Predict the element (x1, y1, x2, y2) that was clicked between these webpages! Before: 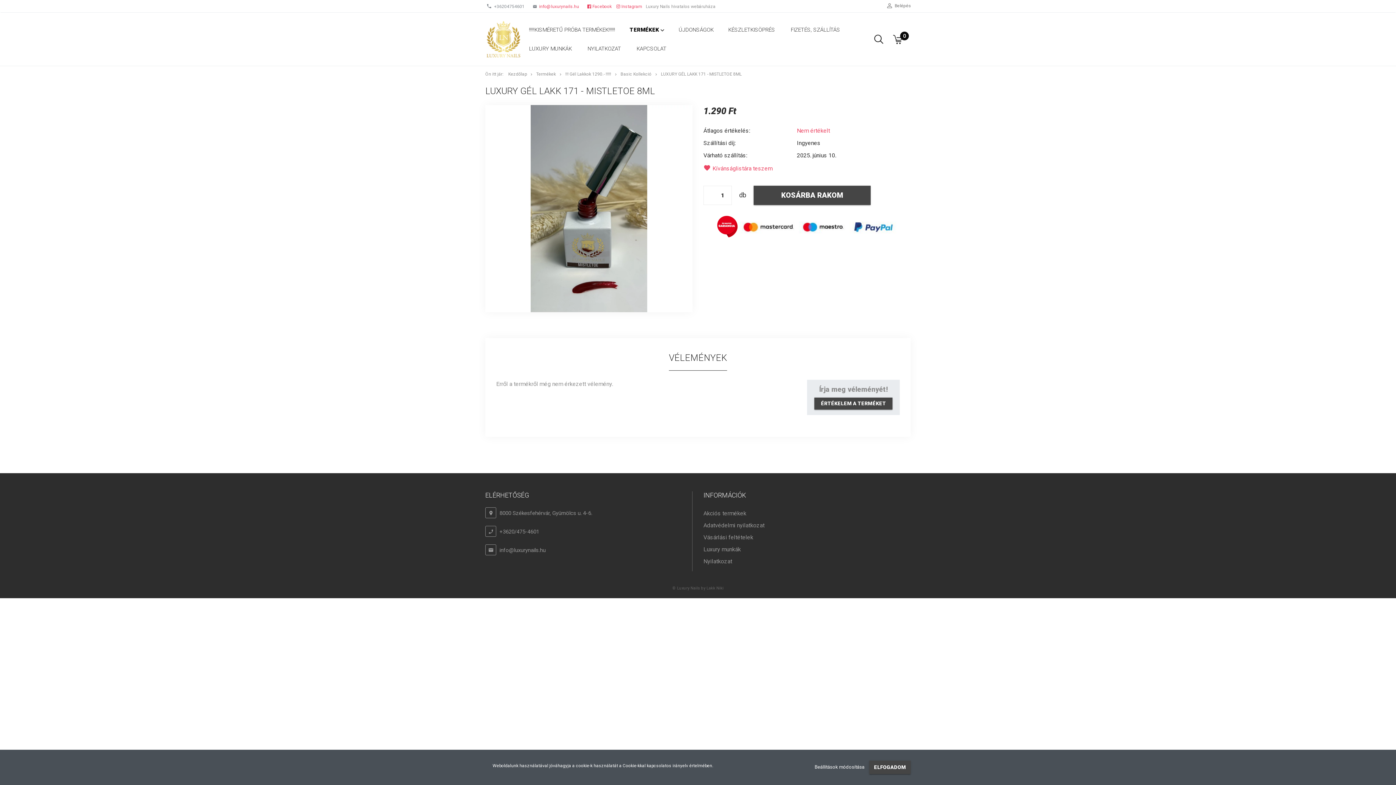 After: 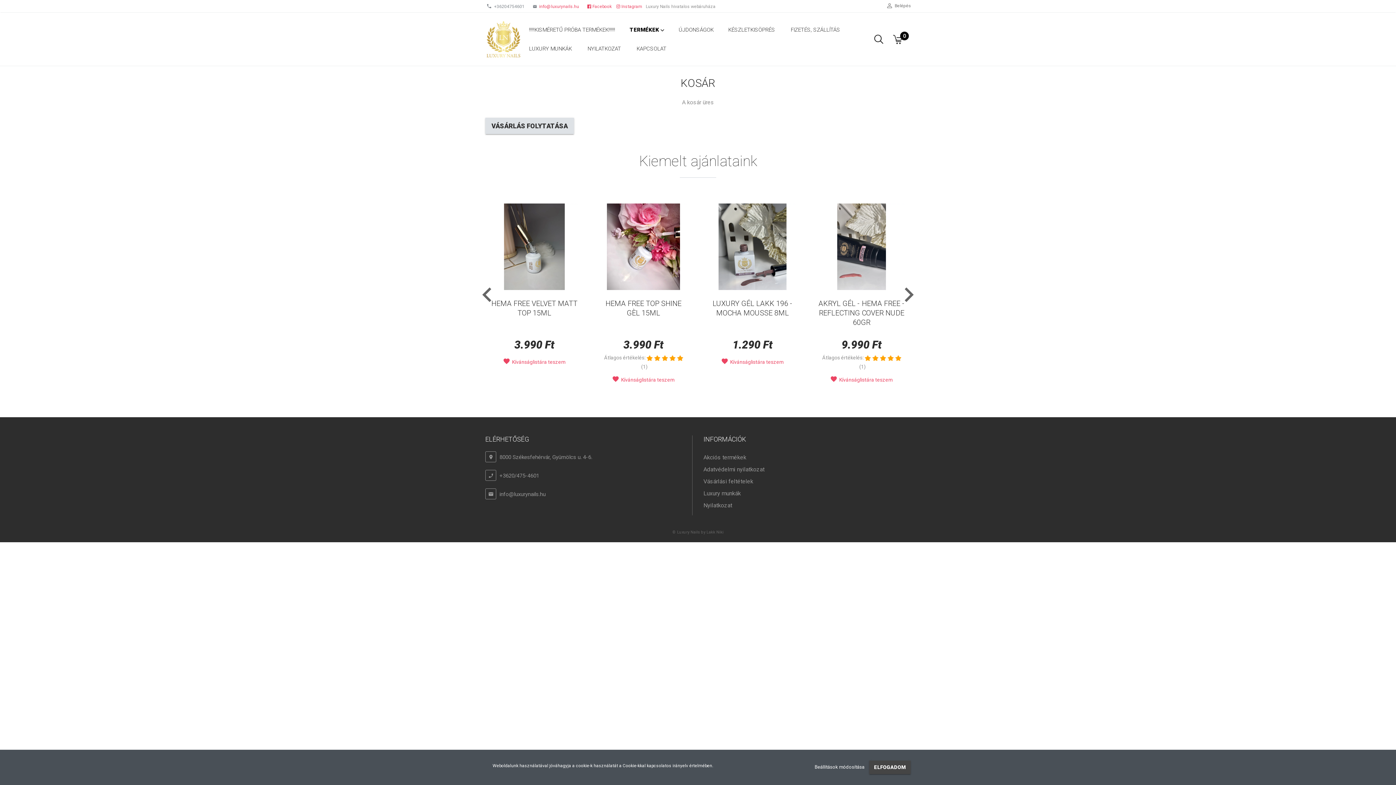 Action: label: 0 bbox: (889, 32, 907, 45)